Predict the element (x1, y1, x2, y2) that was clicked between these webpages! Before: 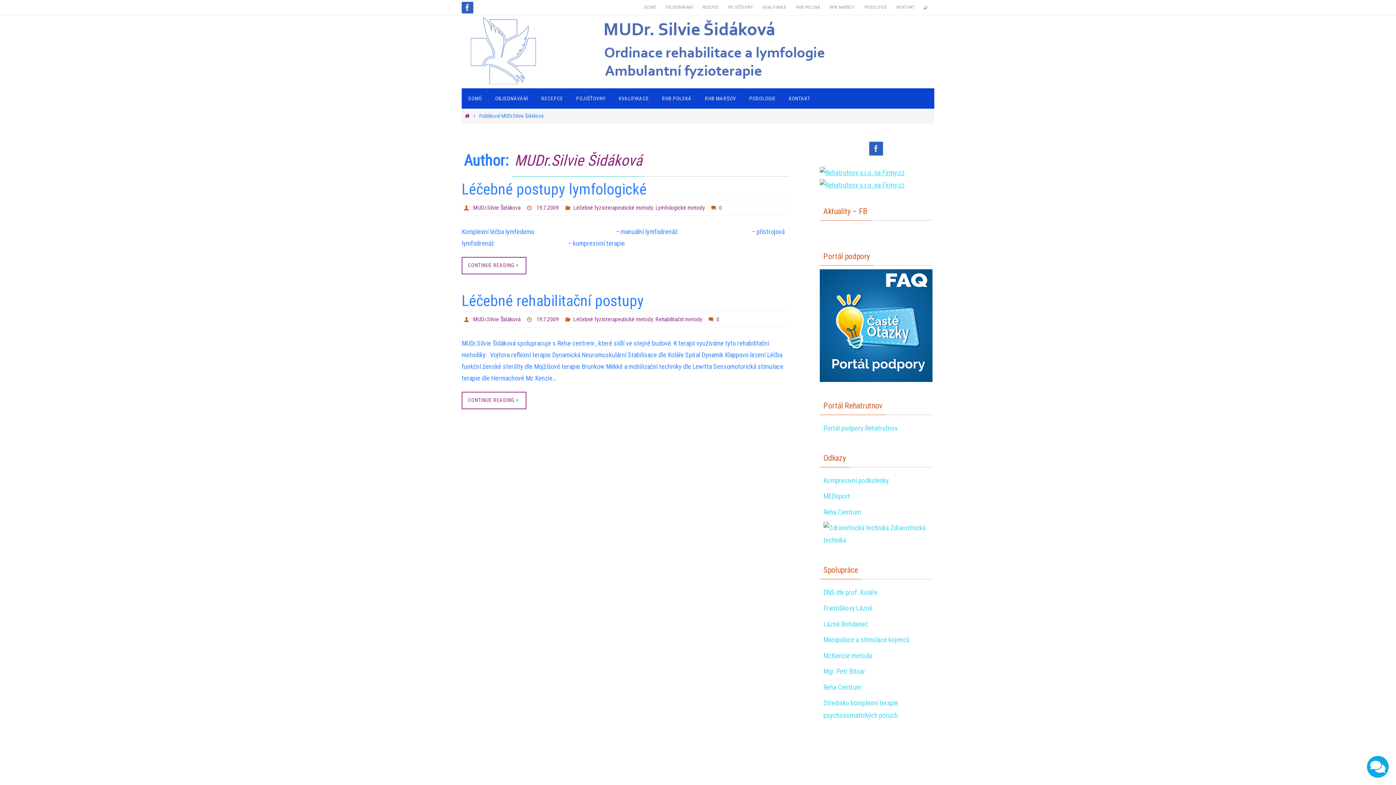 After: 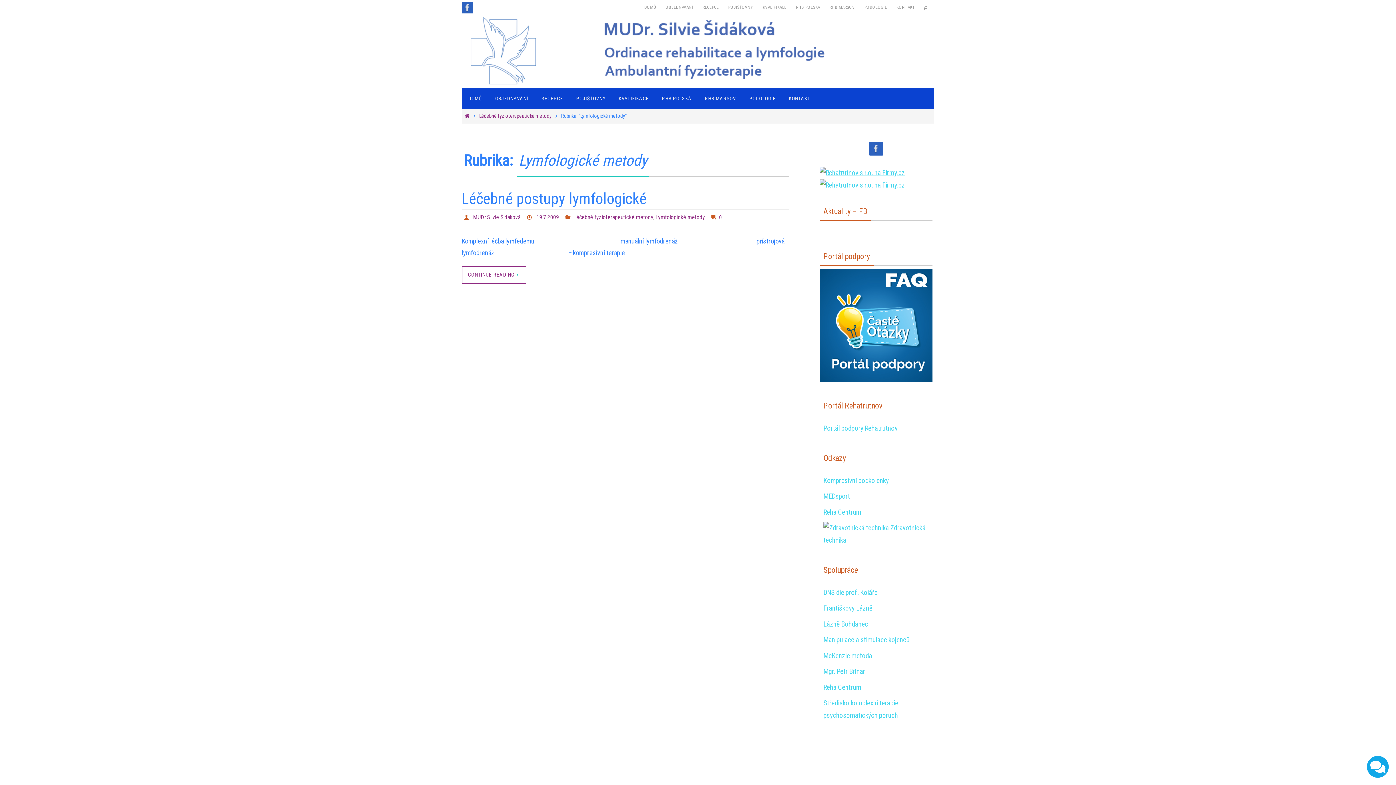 Action: label: Lymfologické metody bbox: (655, 204, 705, 211)